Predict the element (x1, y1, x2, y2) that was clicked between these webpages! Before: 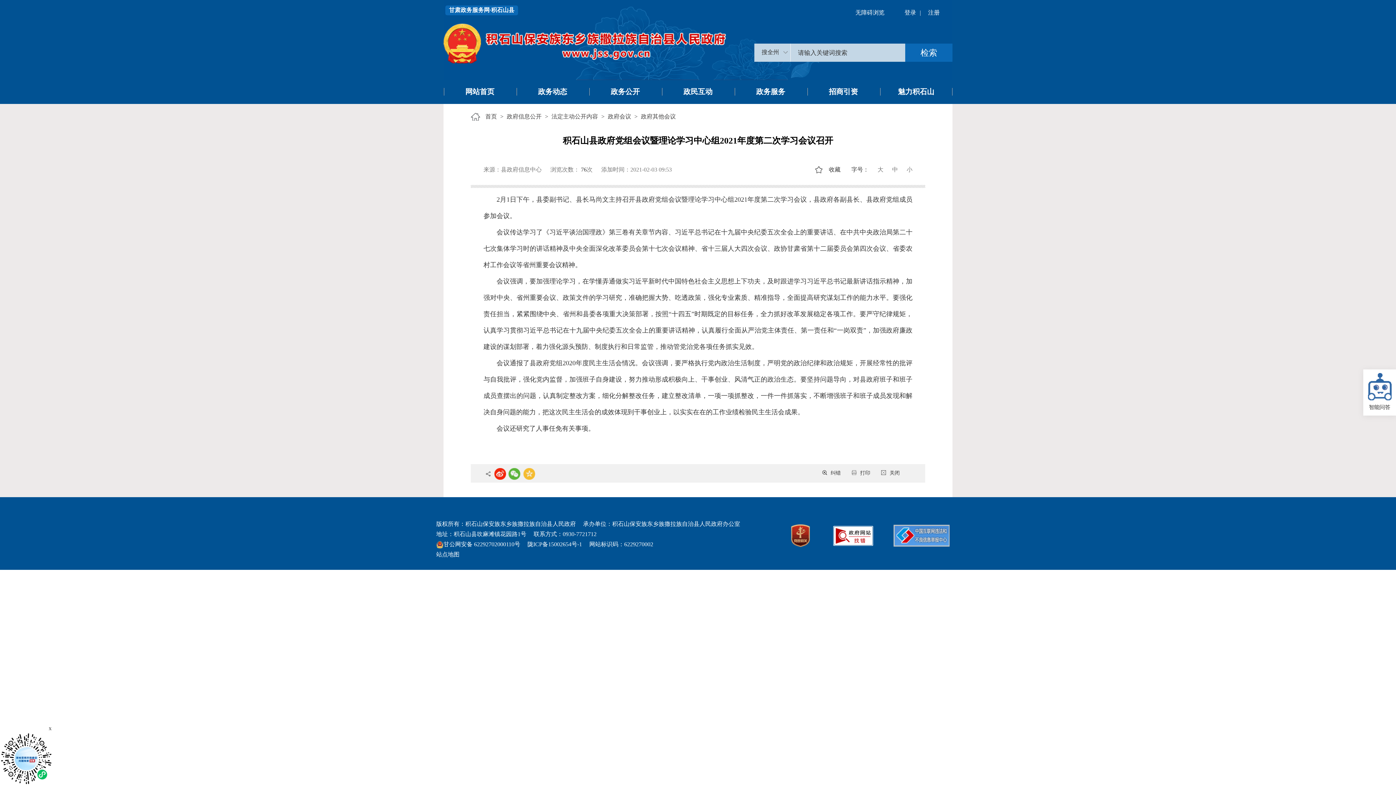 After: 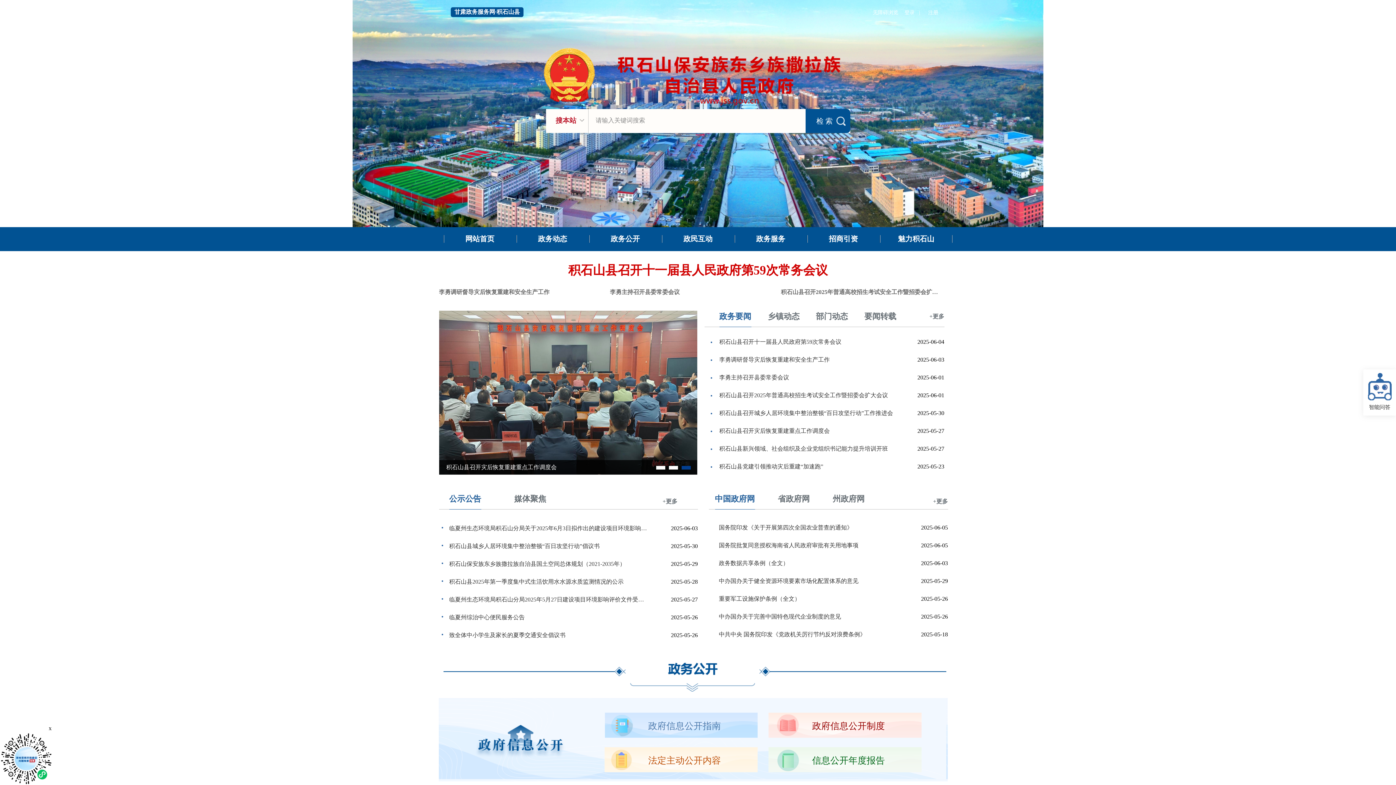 Action: label: 网站首页 bbox: (465, 87, 494, 95)